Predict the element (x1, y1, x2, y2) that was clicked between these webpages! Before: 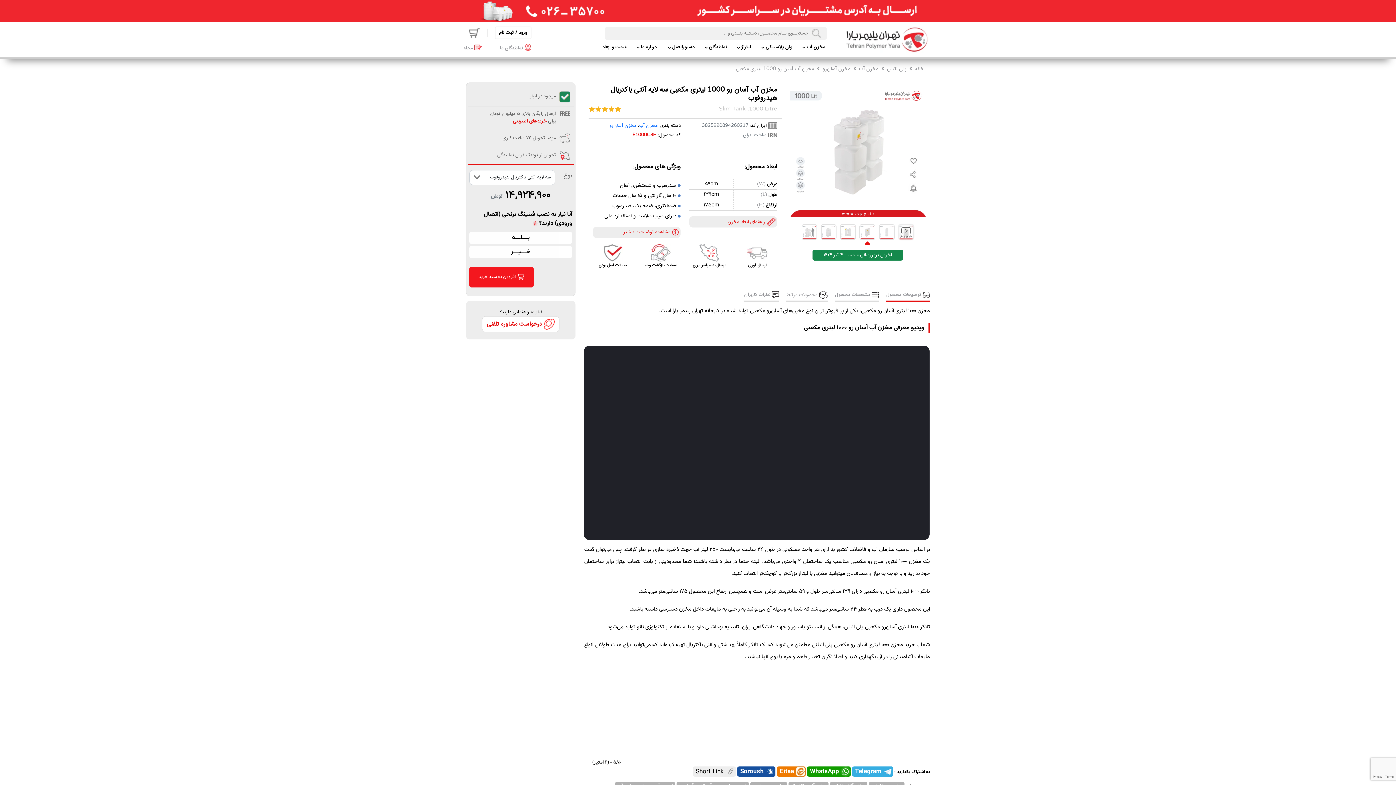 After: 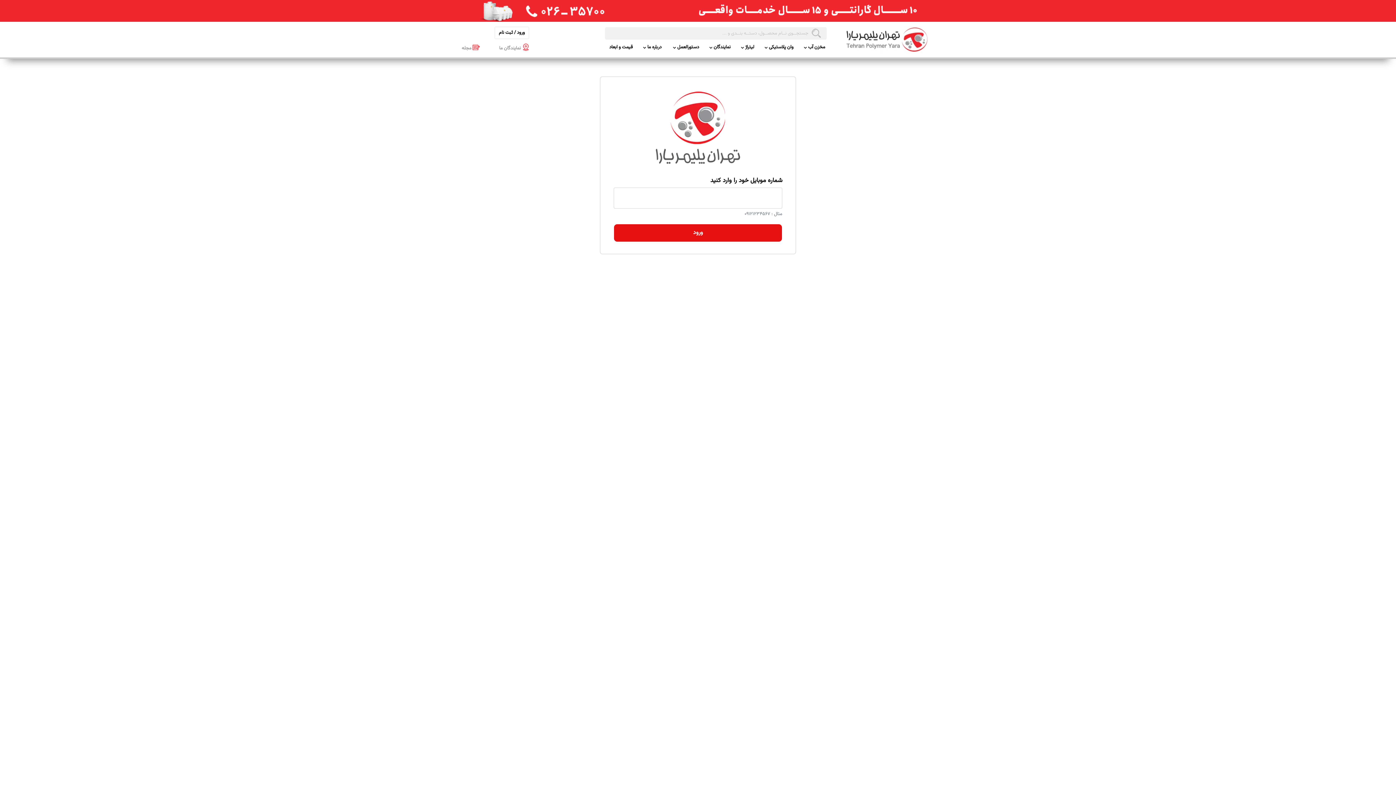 Action: bbox: (461, 28, 487, 36)